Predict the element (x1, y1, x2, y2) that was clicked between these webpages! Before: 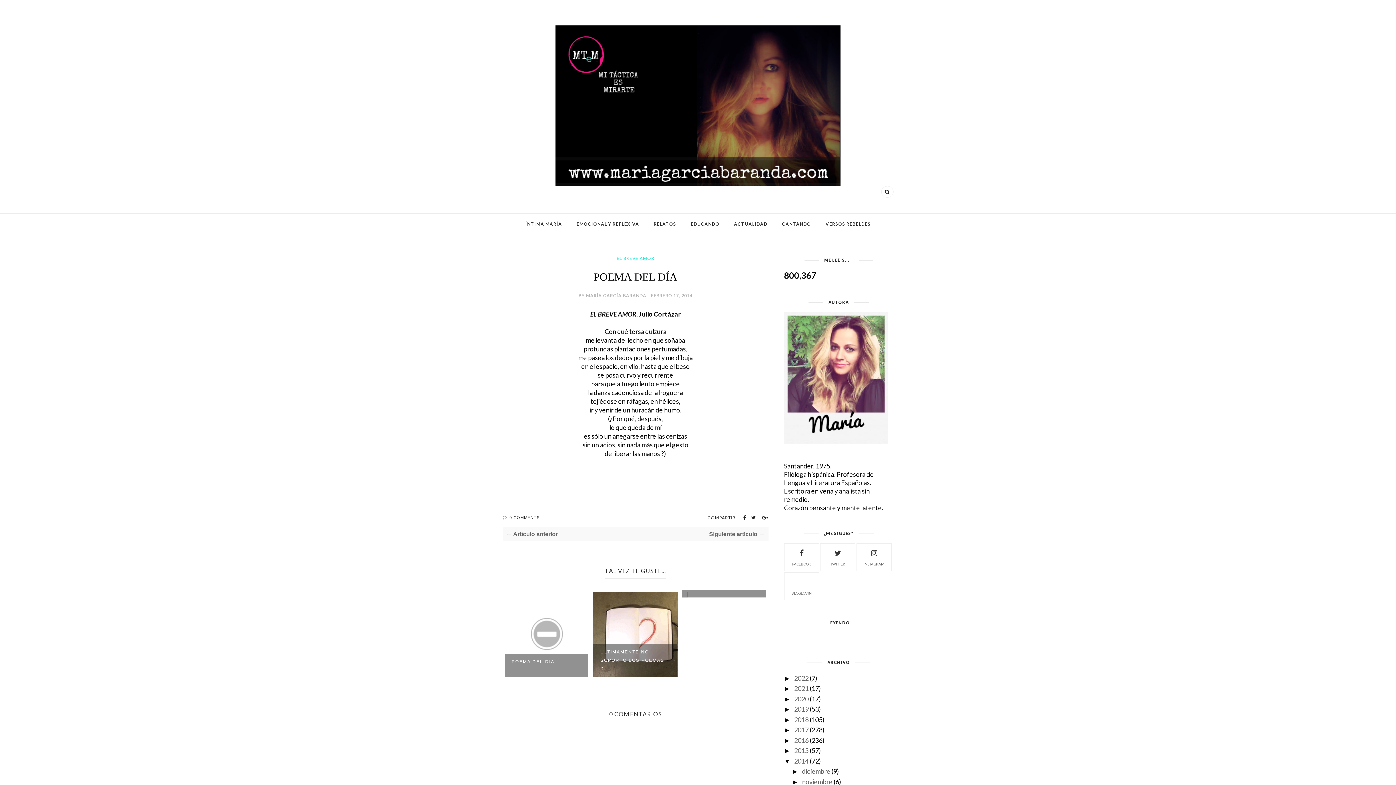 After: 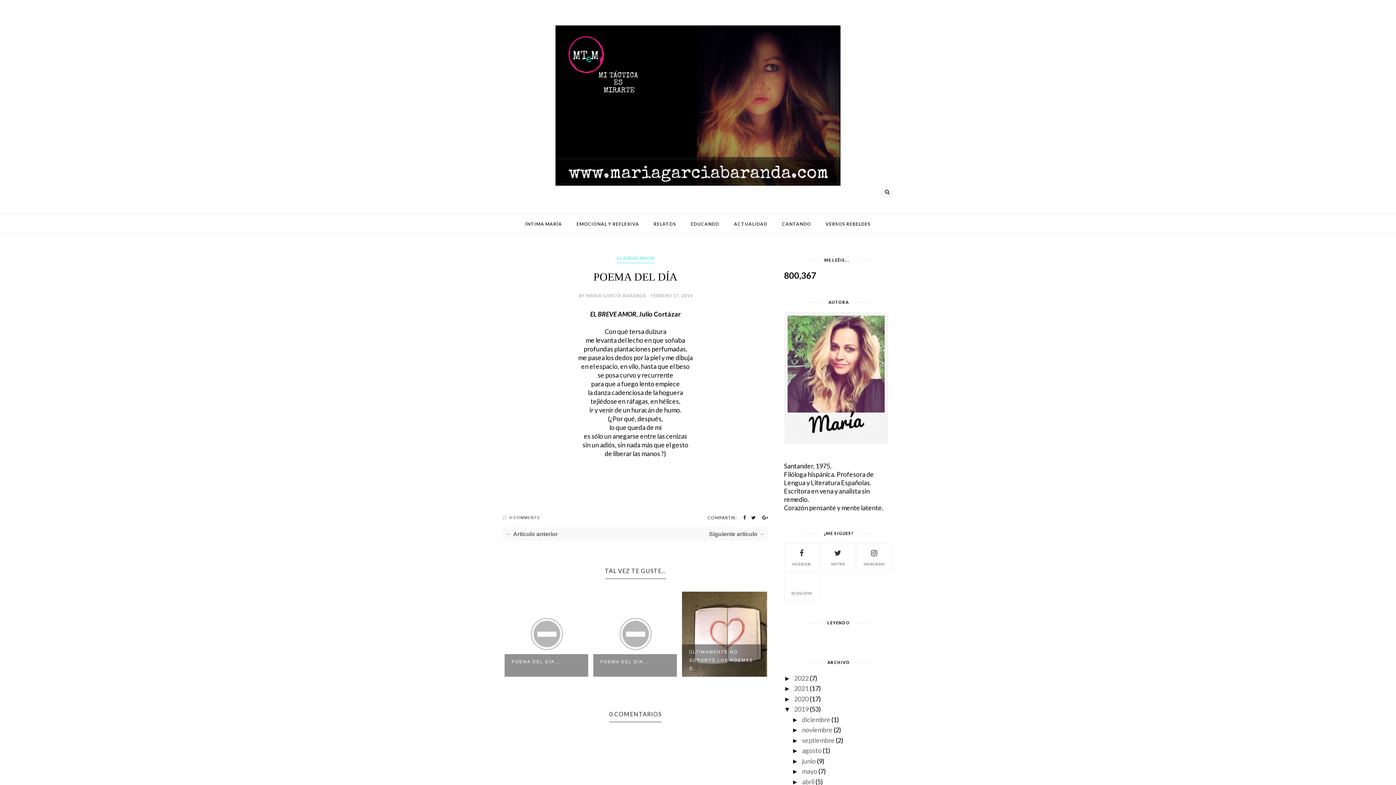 Action: label: ►   bbox: (784, 706, 794, 713)